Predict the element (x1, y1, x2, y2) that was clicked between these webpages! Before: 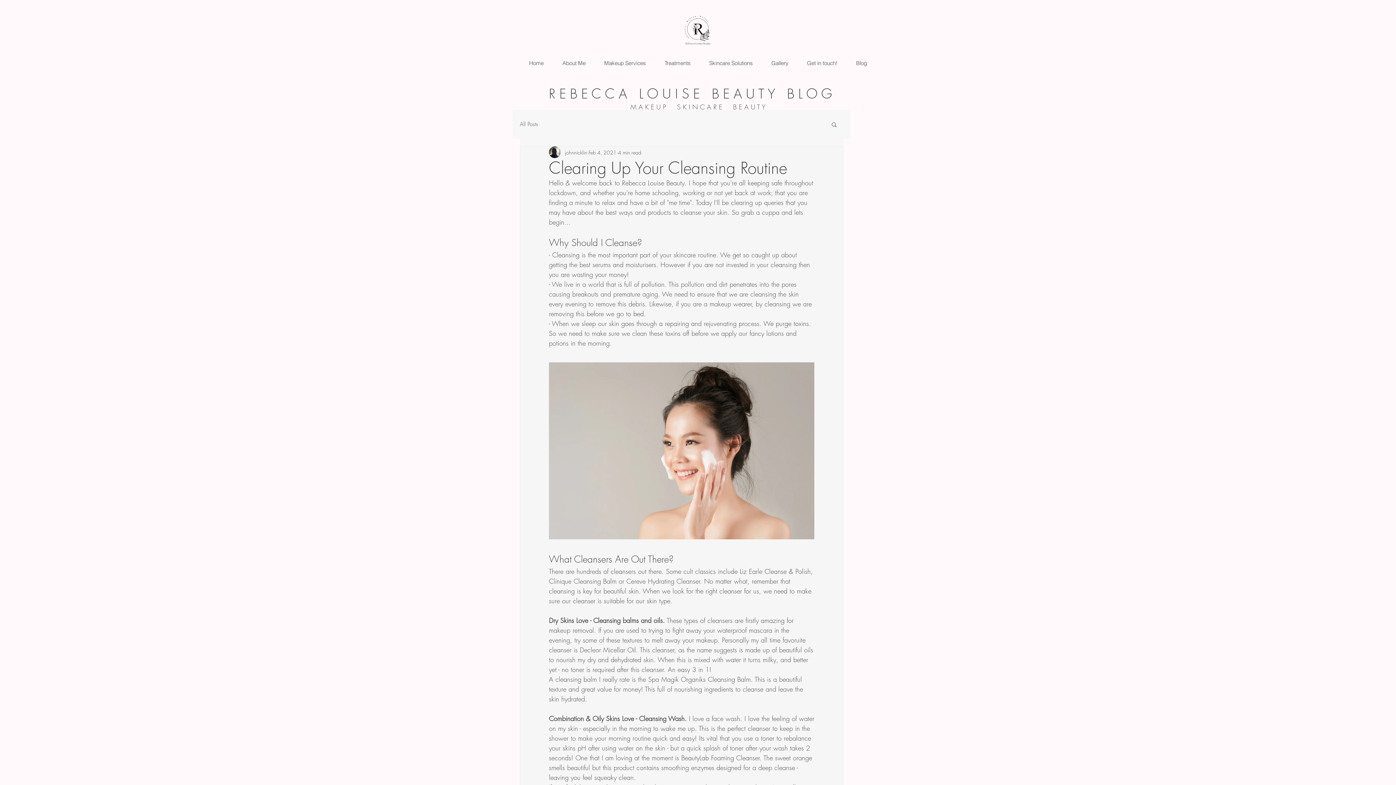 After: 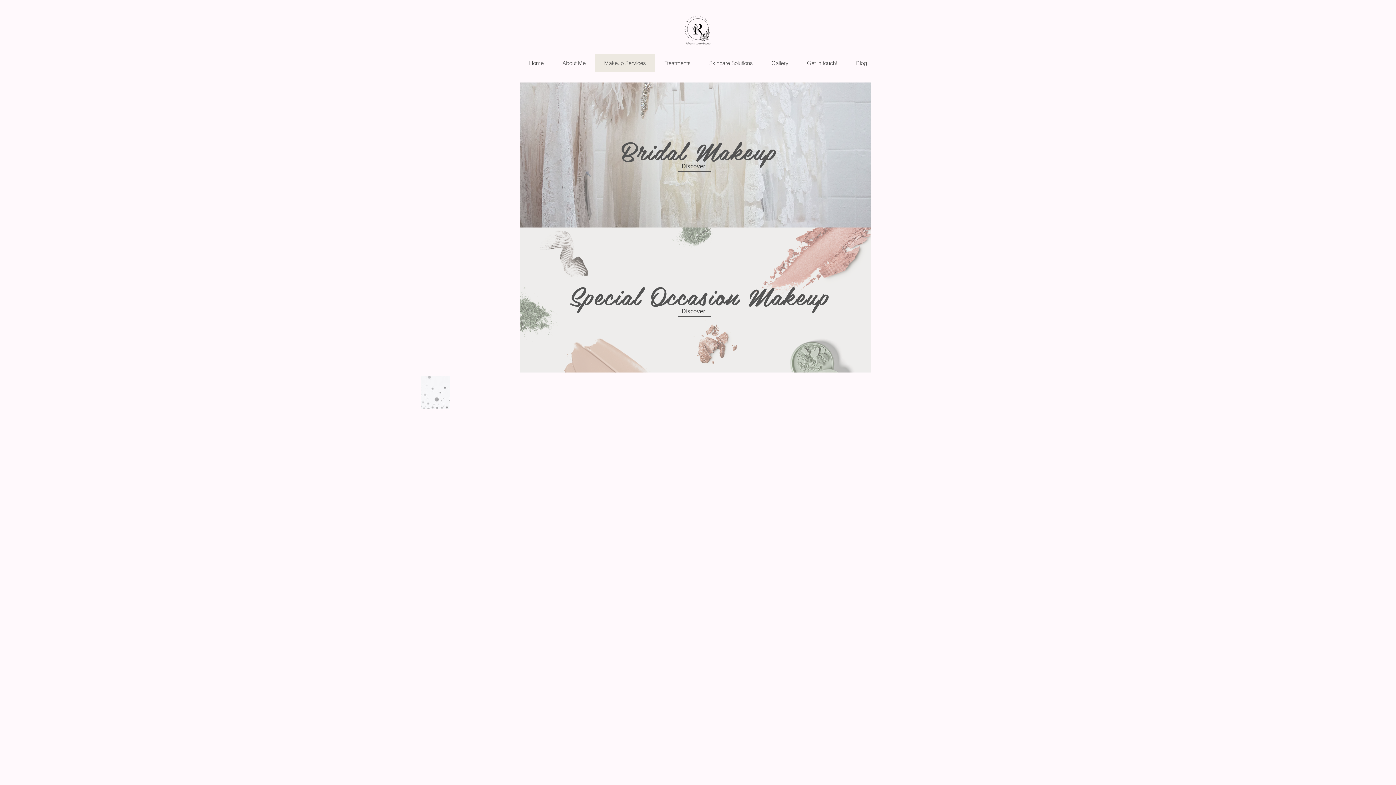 Action: label: Makeup Services bbox: (594, 54, 655, 72)